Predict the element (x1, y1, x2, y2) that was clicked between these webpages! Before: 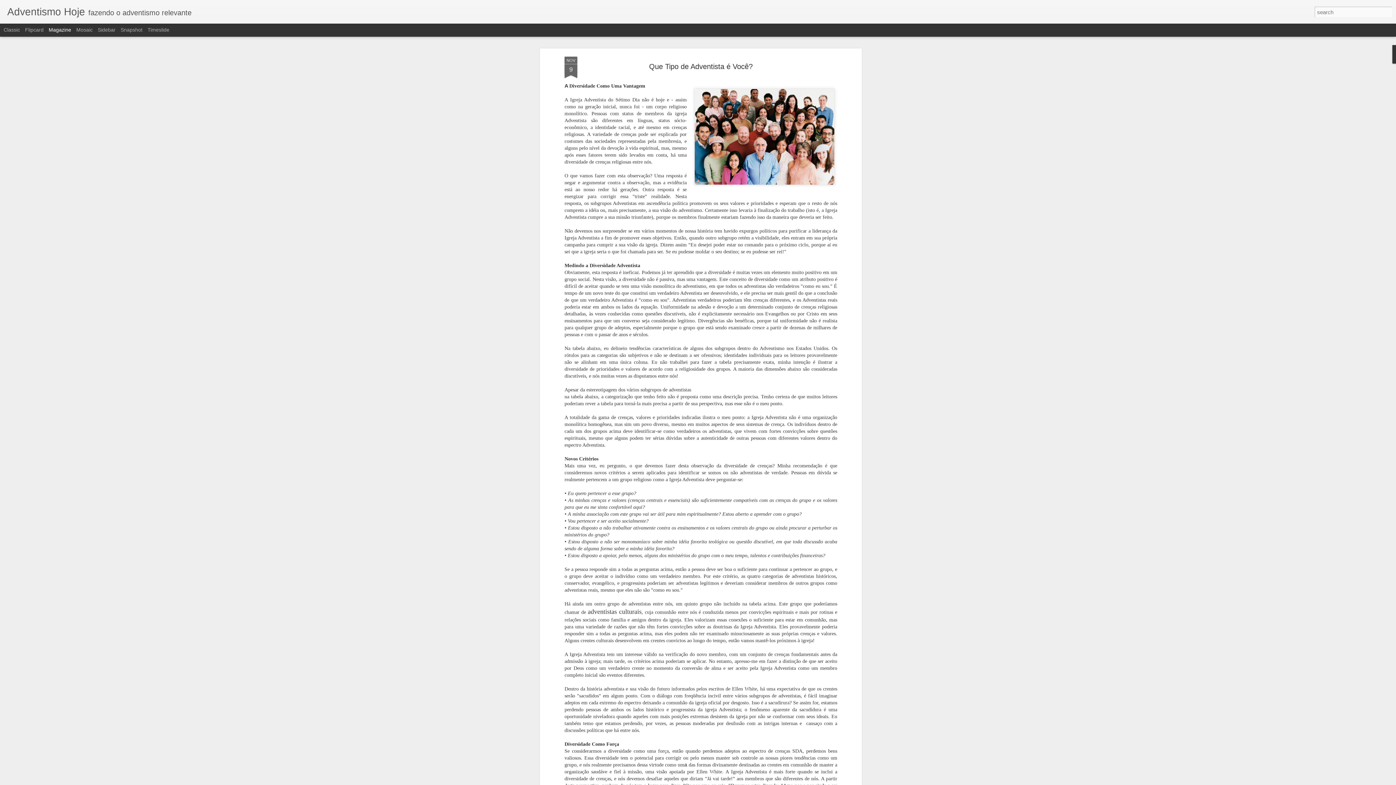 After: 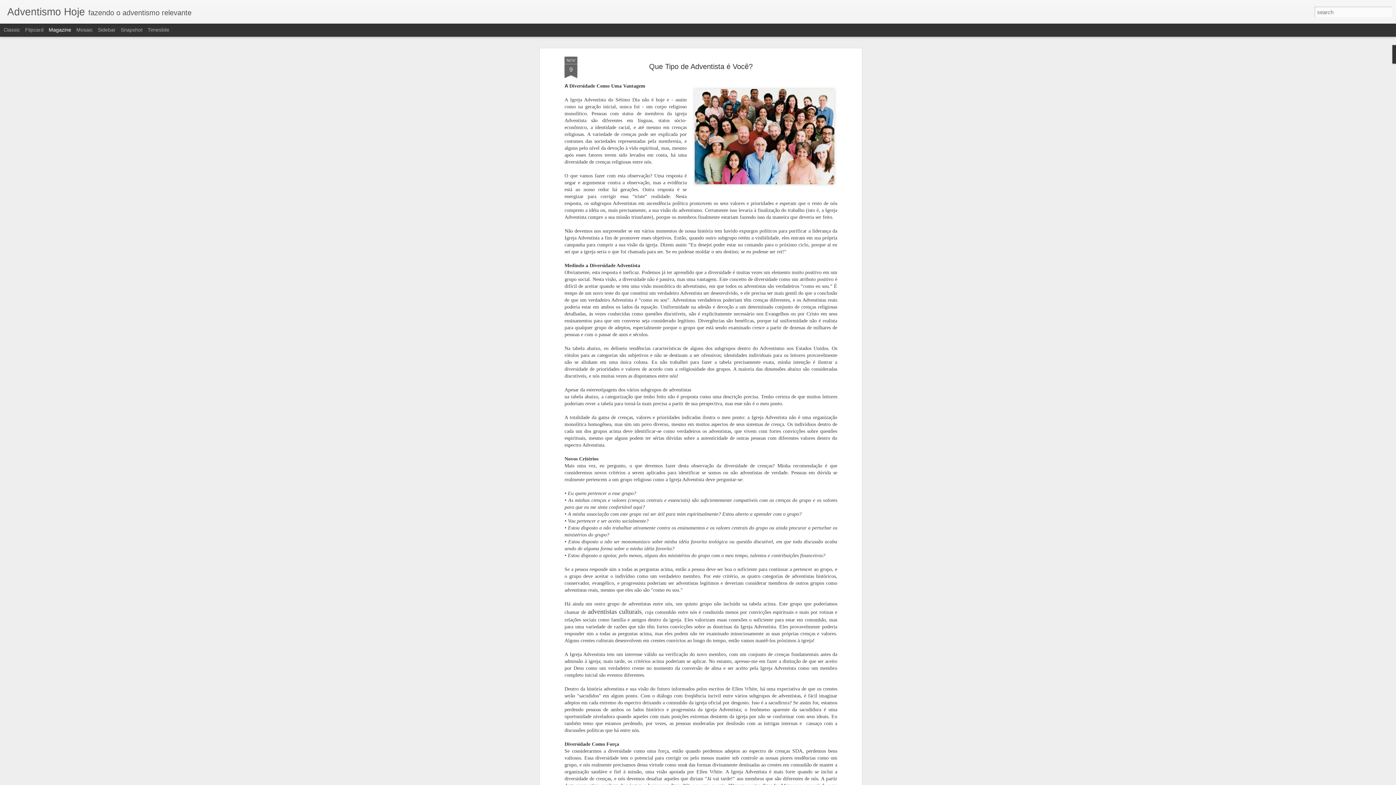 Action: bbox: (48, 26, 71, 32) label: Magazine